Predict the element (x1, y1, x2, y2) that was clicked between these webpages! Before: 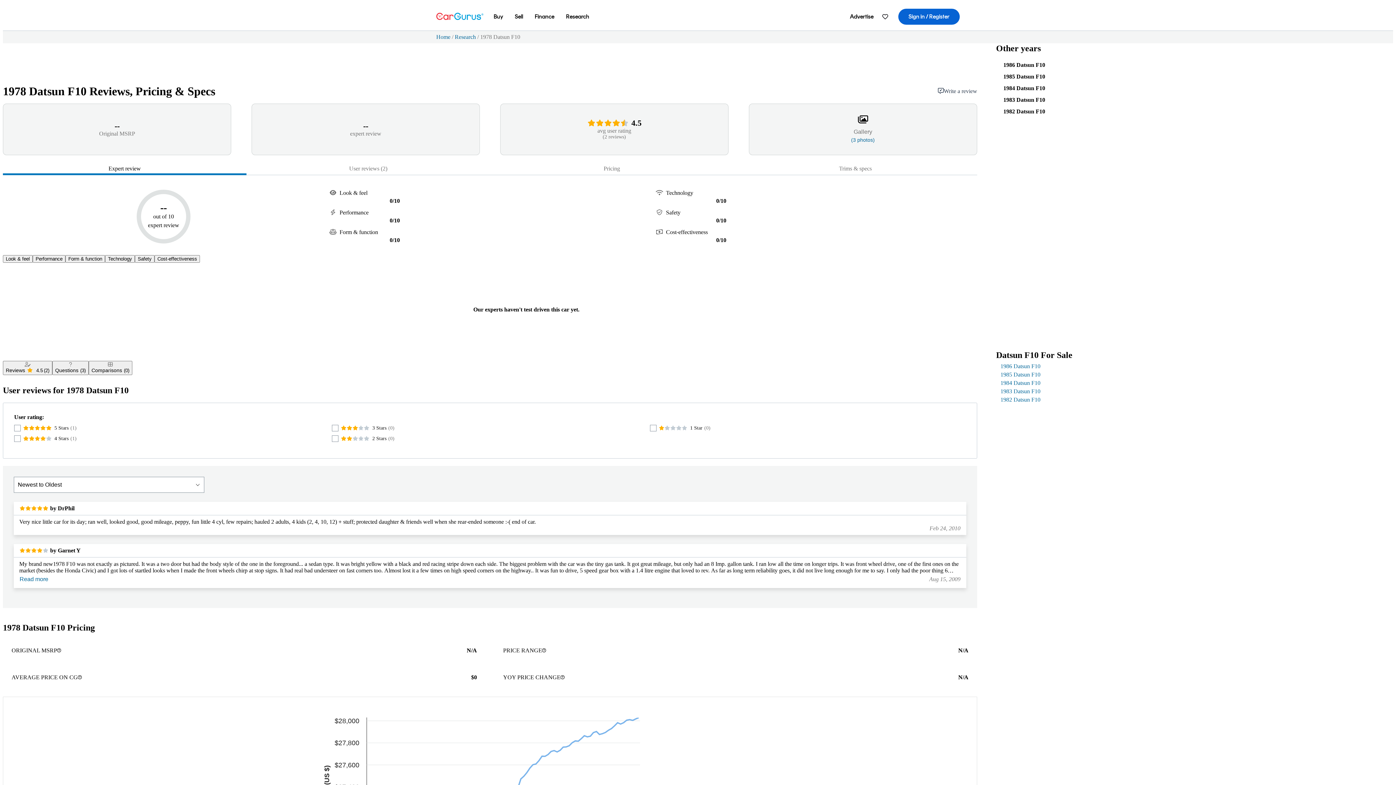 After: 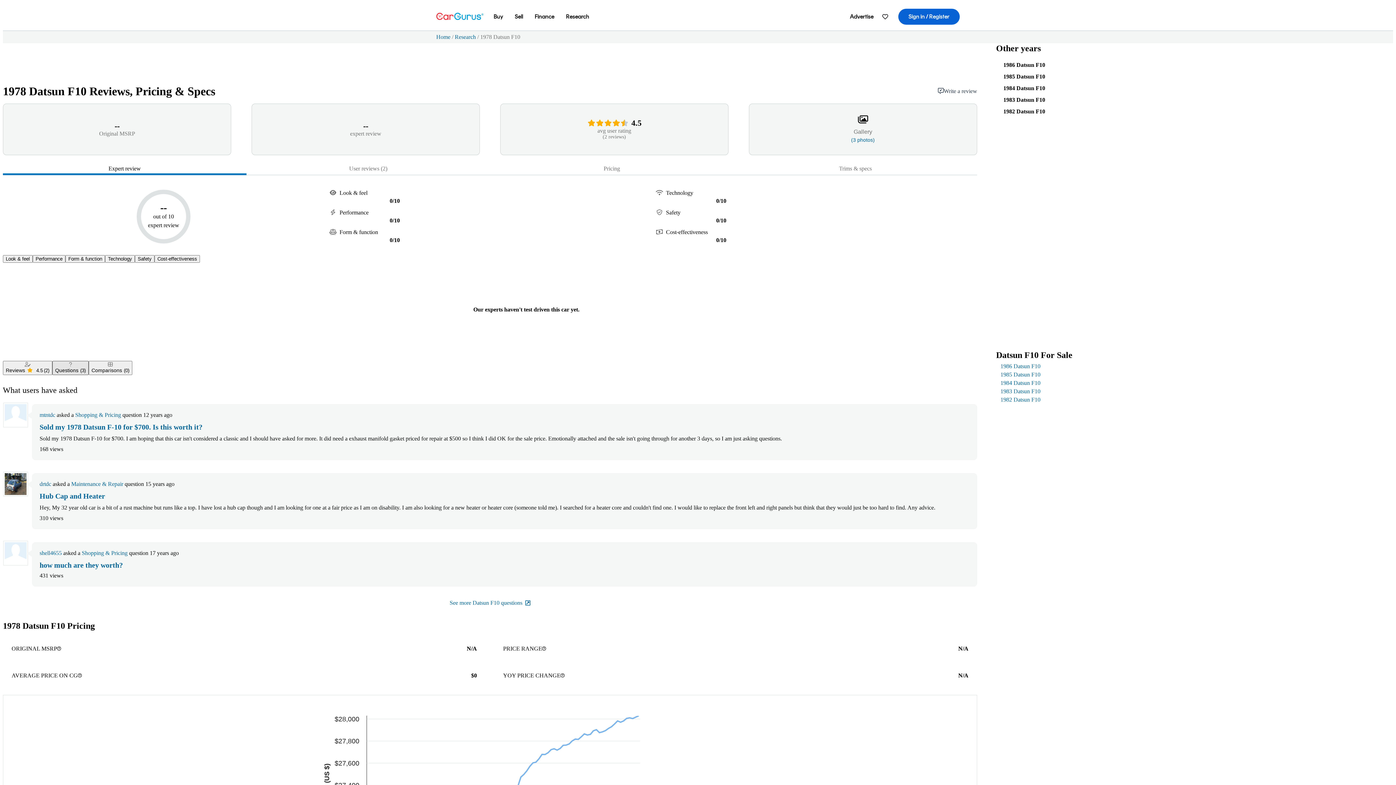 Action: label: Questions
(3) bbox: (52, 361, 88, 375)